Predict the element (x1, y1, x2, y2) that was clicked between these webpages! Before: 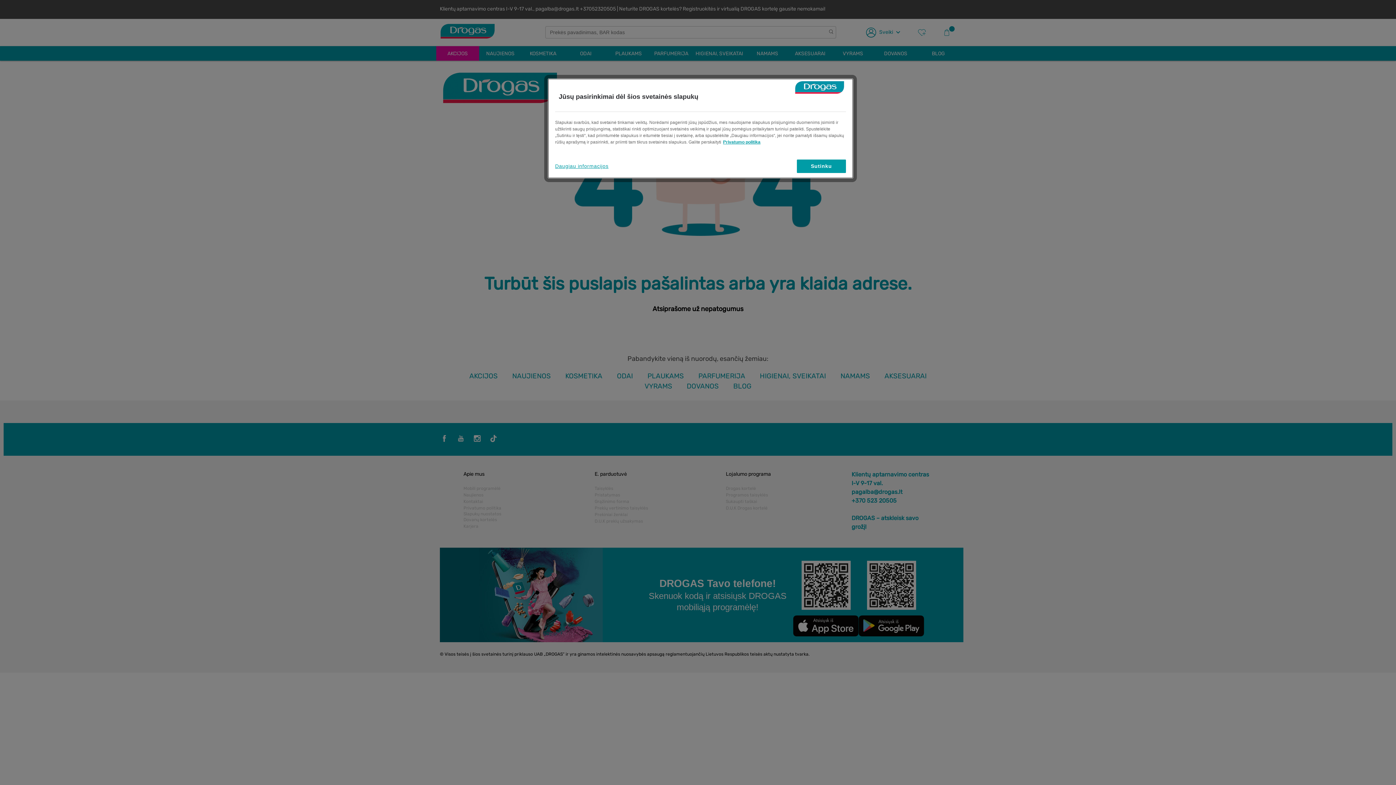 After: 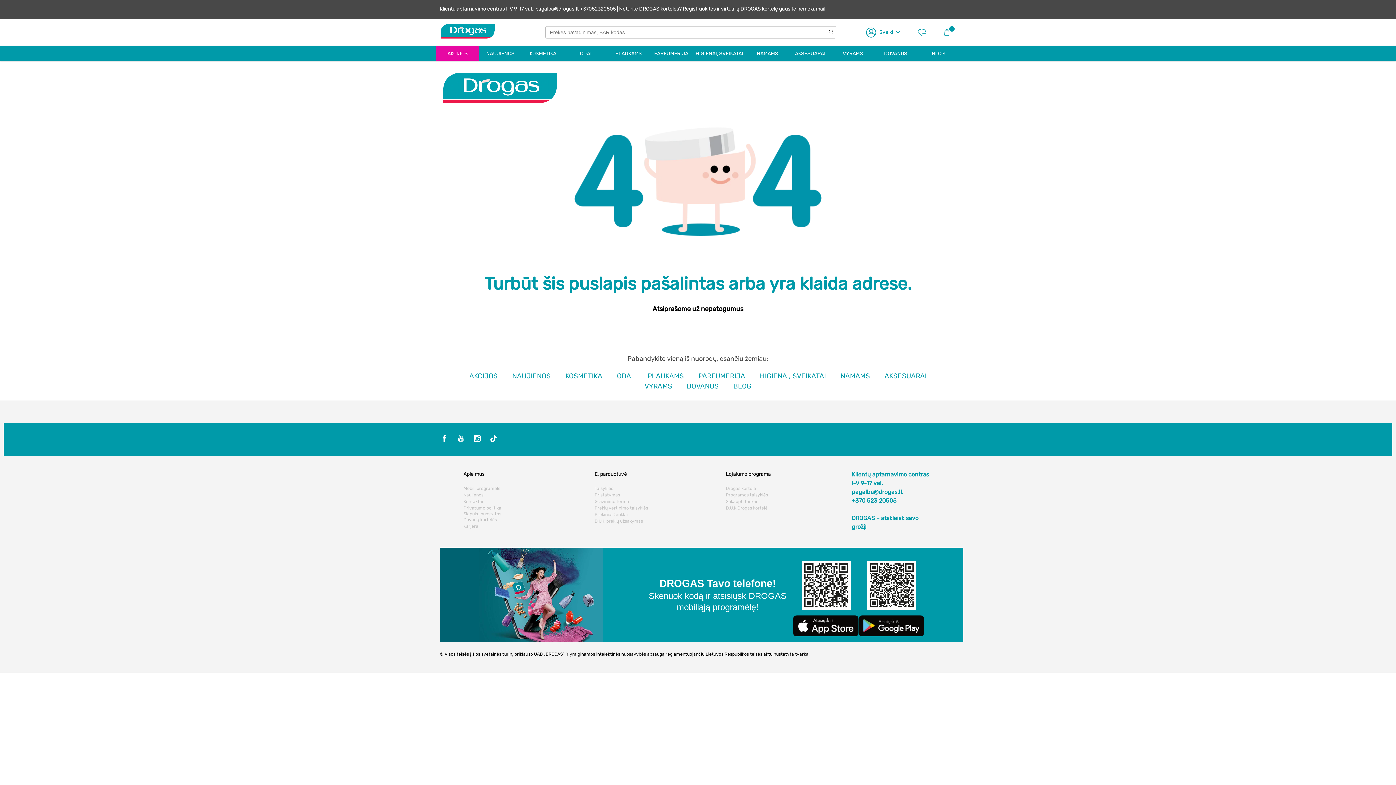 Action: label: Sutinku bbox: (797, 159, 846, 173)